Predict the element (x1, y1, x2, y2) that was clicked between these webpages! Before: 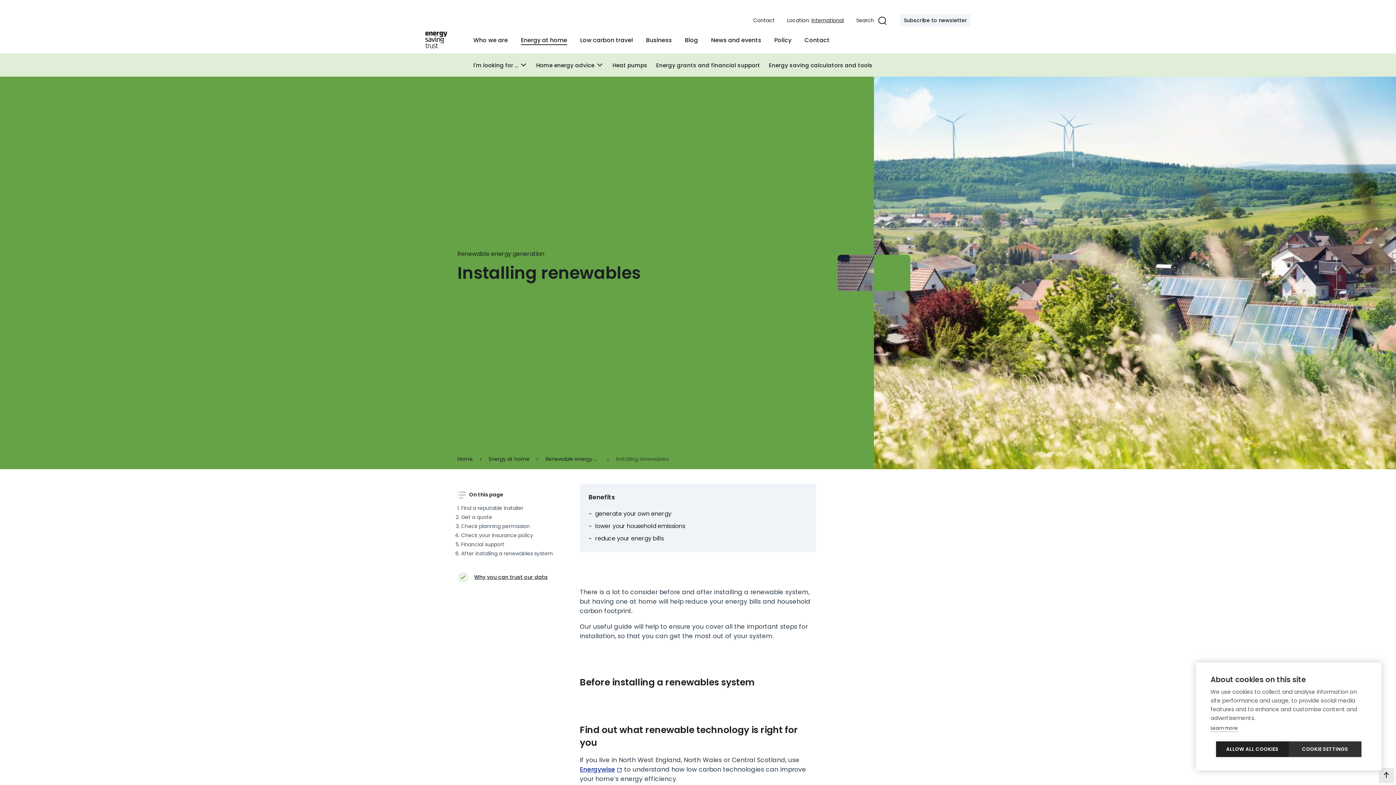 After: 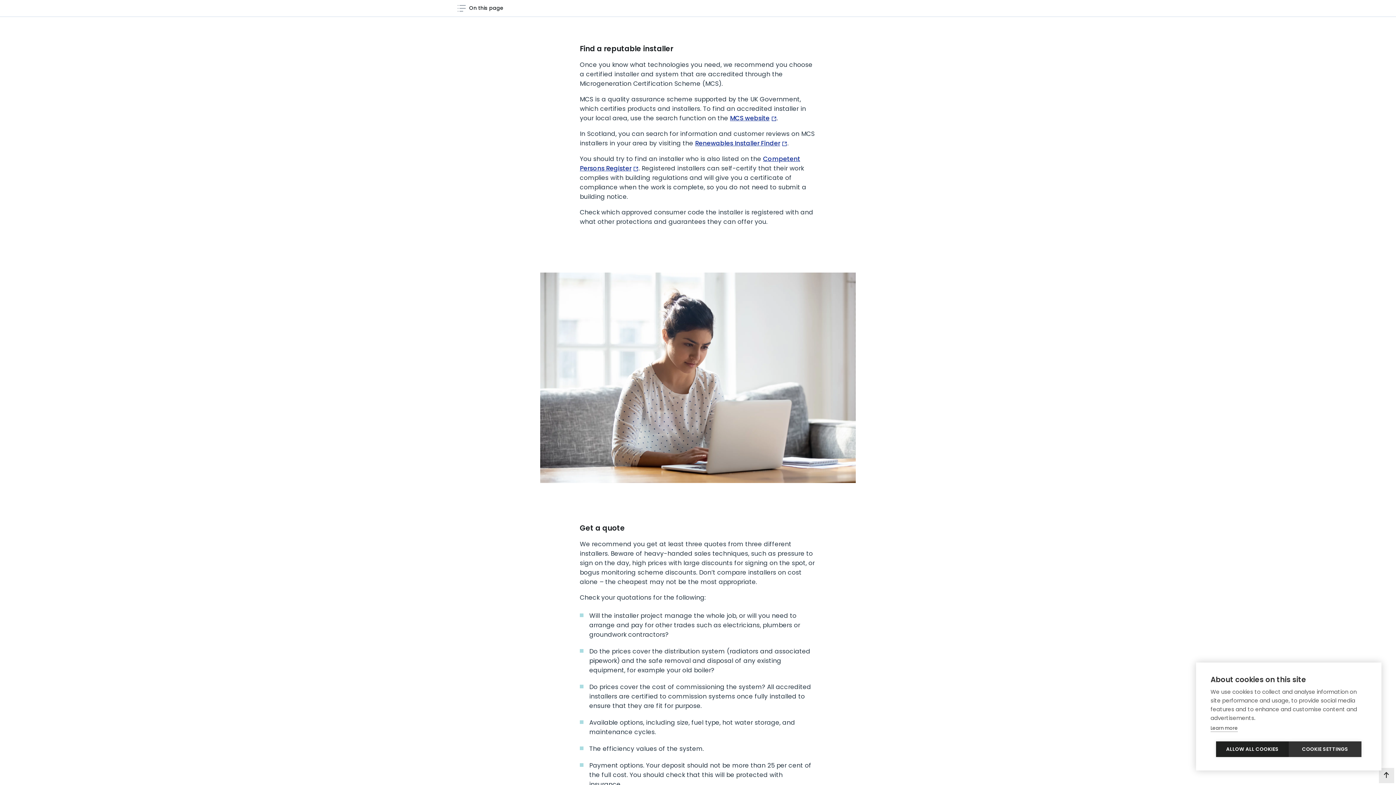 Action: bbox: (461, 504, 558, 512) label: Scroll on same page to Find a reputable installer